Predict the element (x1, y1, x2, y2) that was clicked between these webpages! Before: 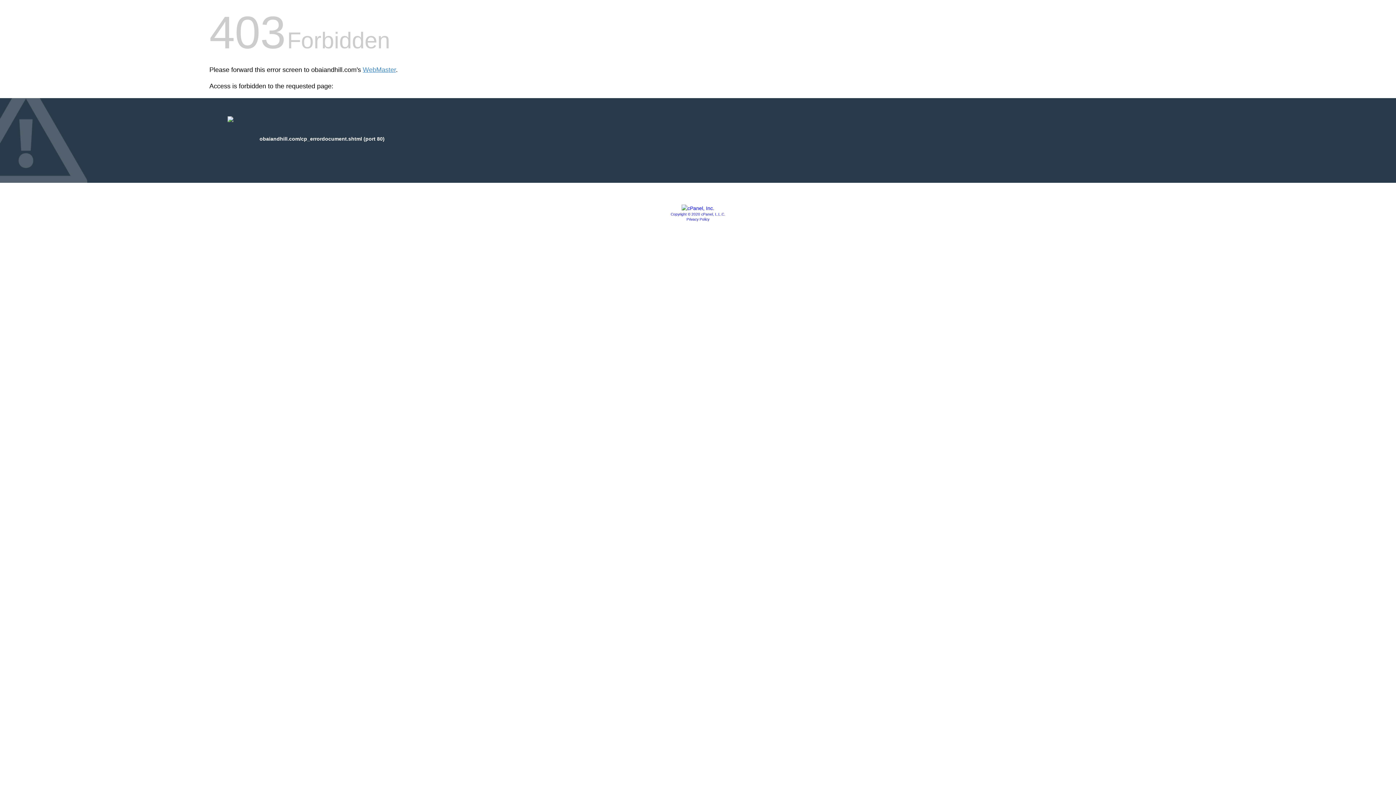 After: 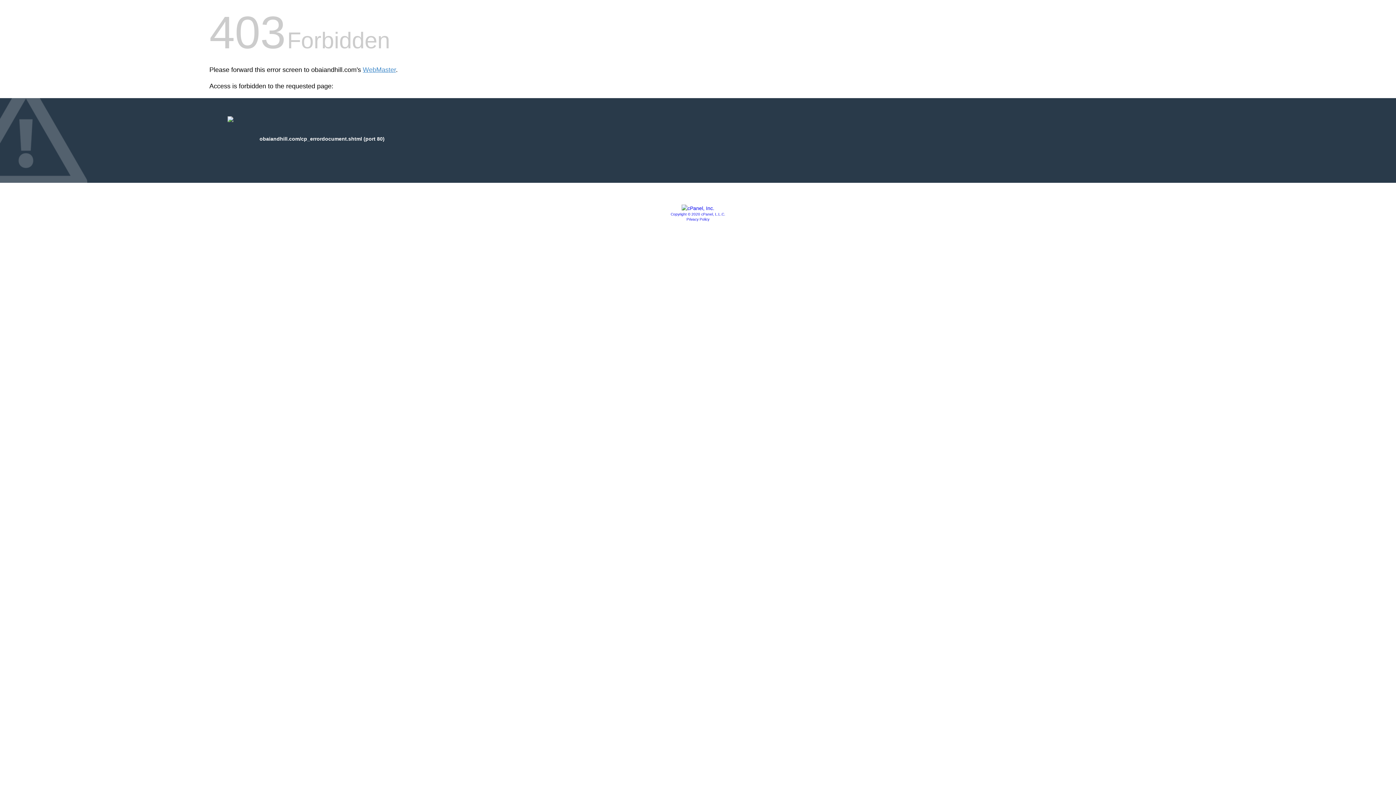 Action: label: Privacy Policy bbox: (686, 217, 709, 221)